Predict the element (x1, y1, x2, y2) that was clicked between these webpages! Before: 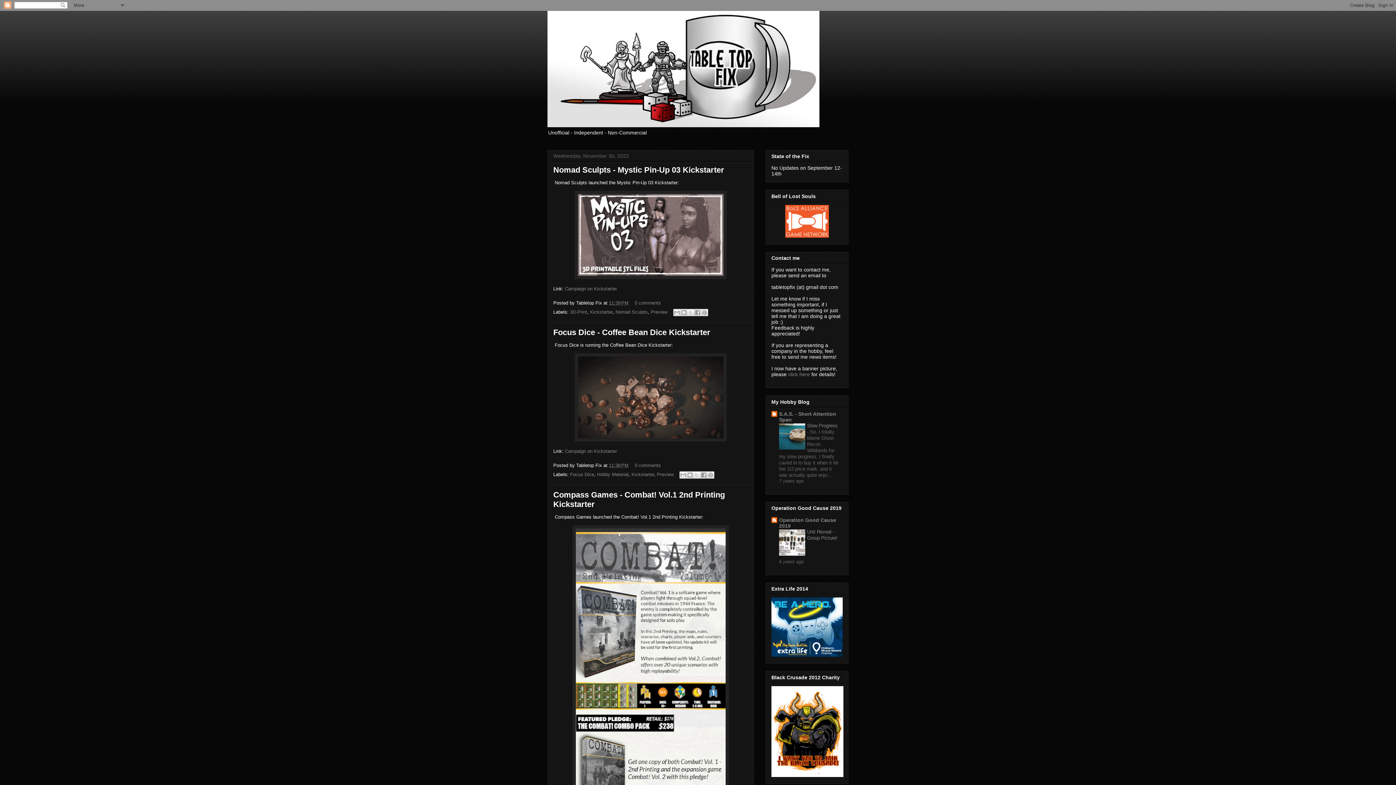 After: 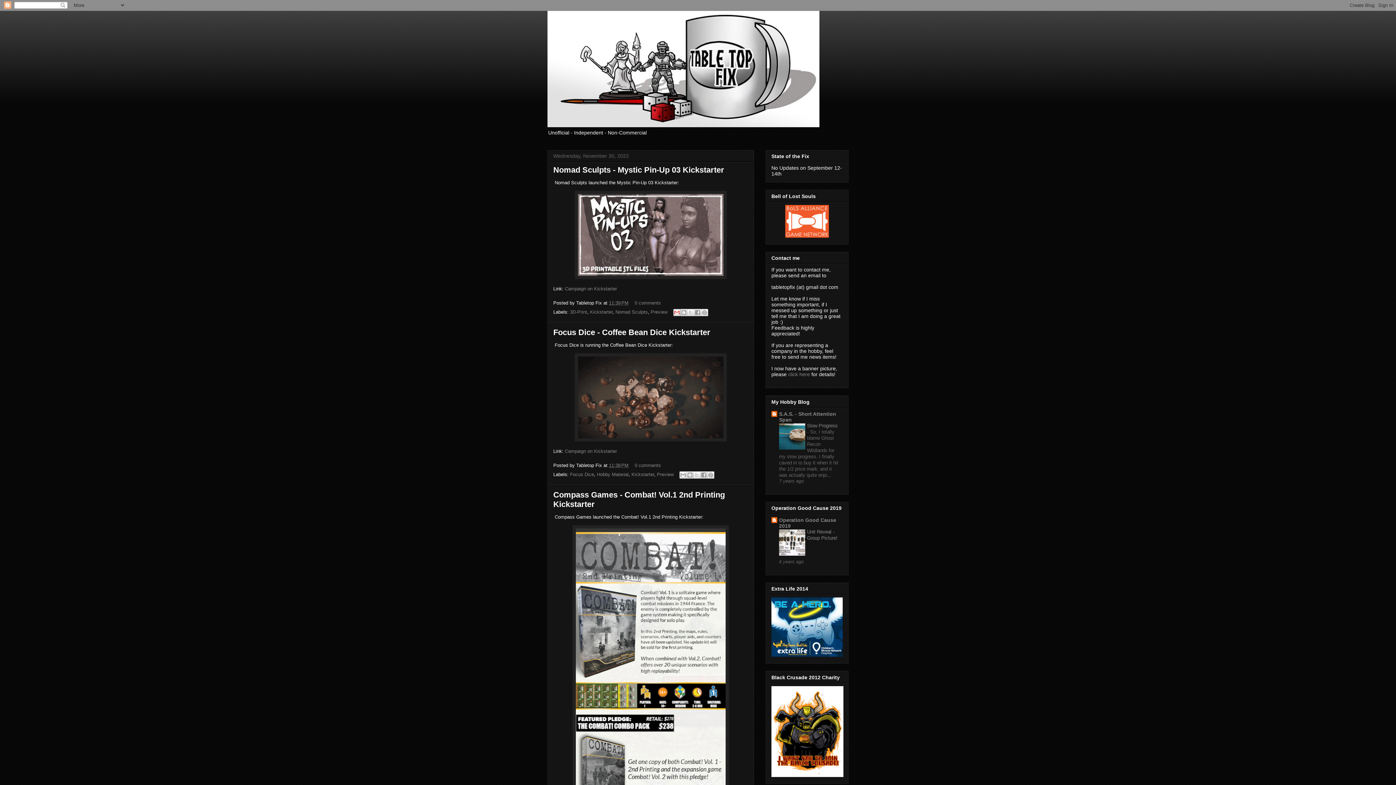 Action: bbox: (673, 309, 680, 316) label: Email This